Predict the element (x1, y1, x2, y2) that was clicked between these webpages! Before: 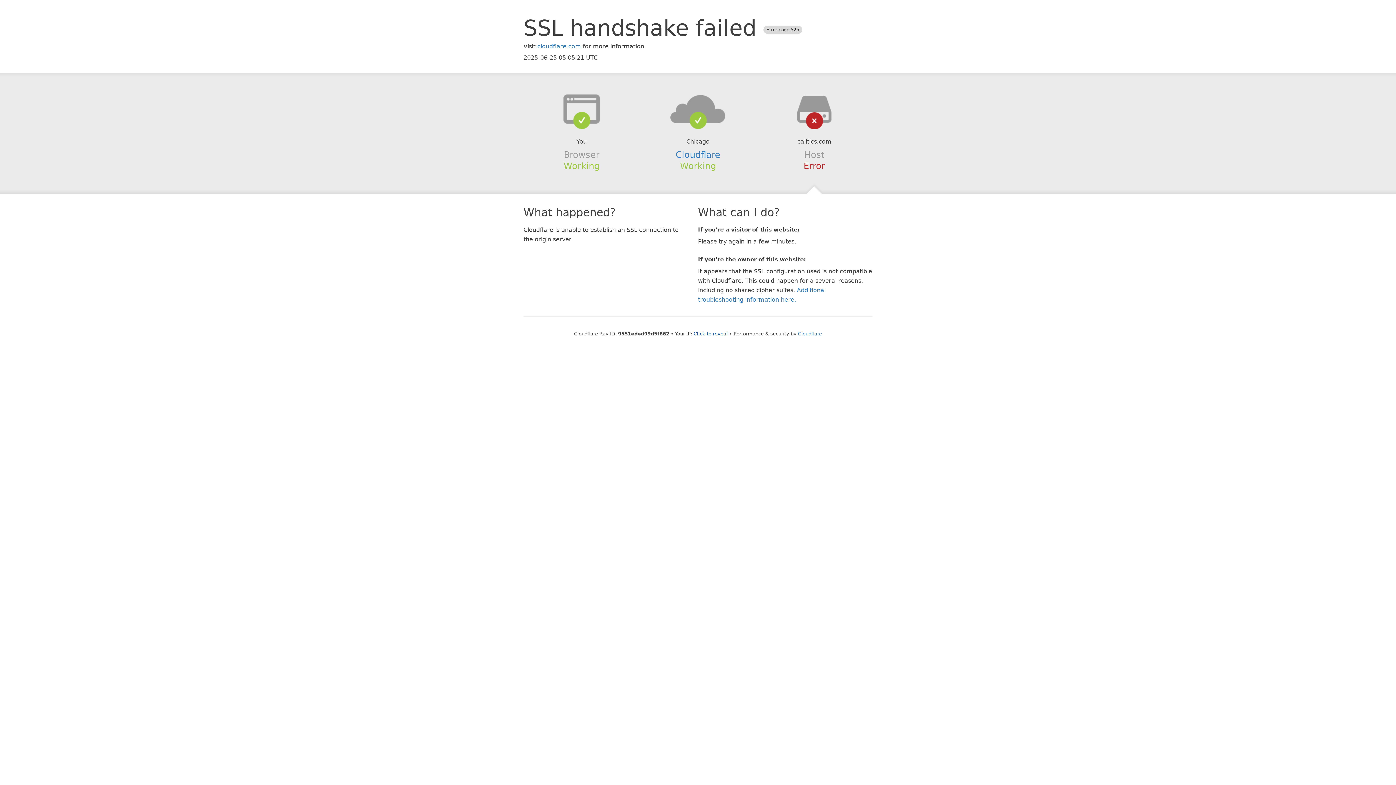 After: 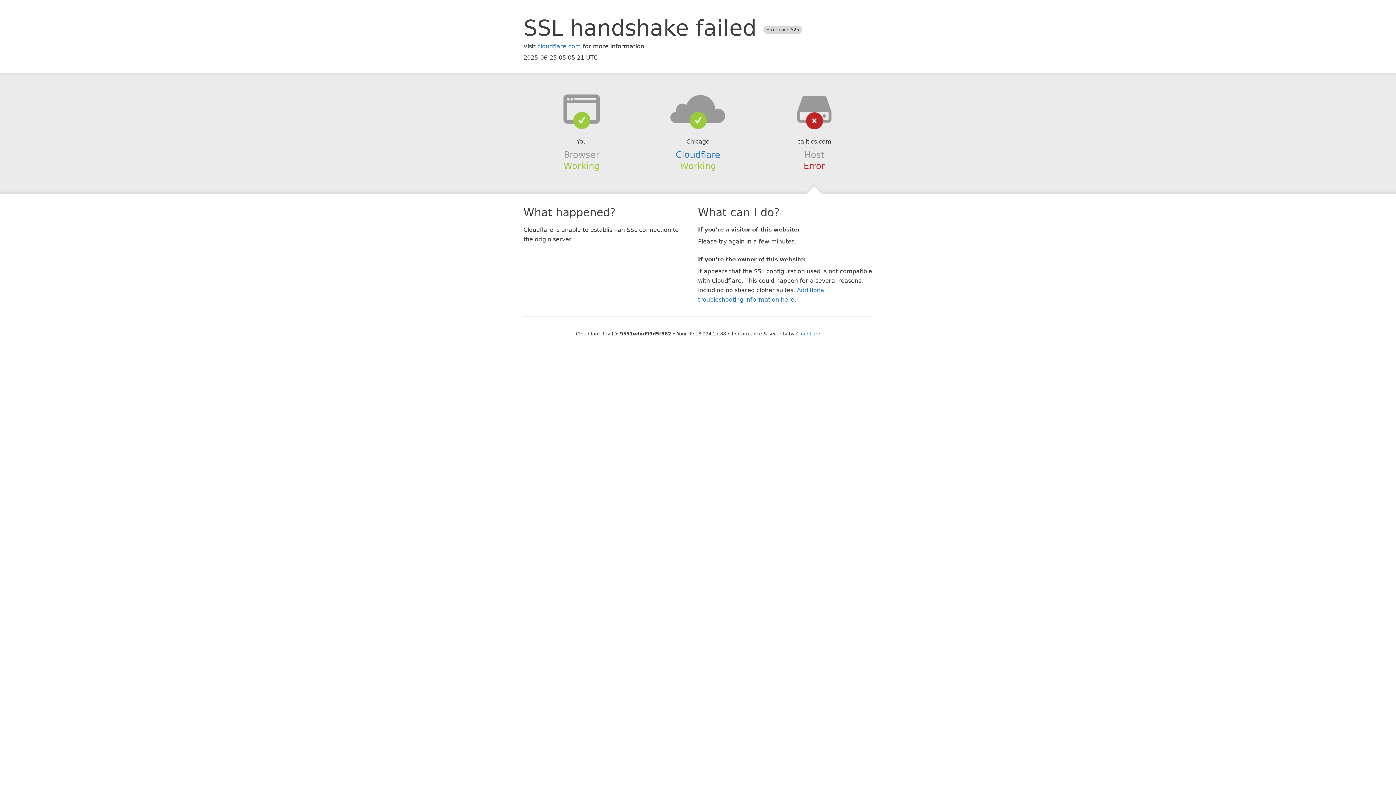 Action: bbox: (693, 331, 728, 336) label: Click to reveal